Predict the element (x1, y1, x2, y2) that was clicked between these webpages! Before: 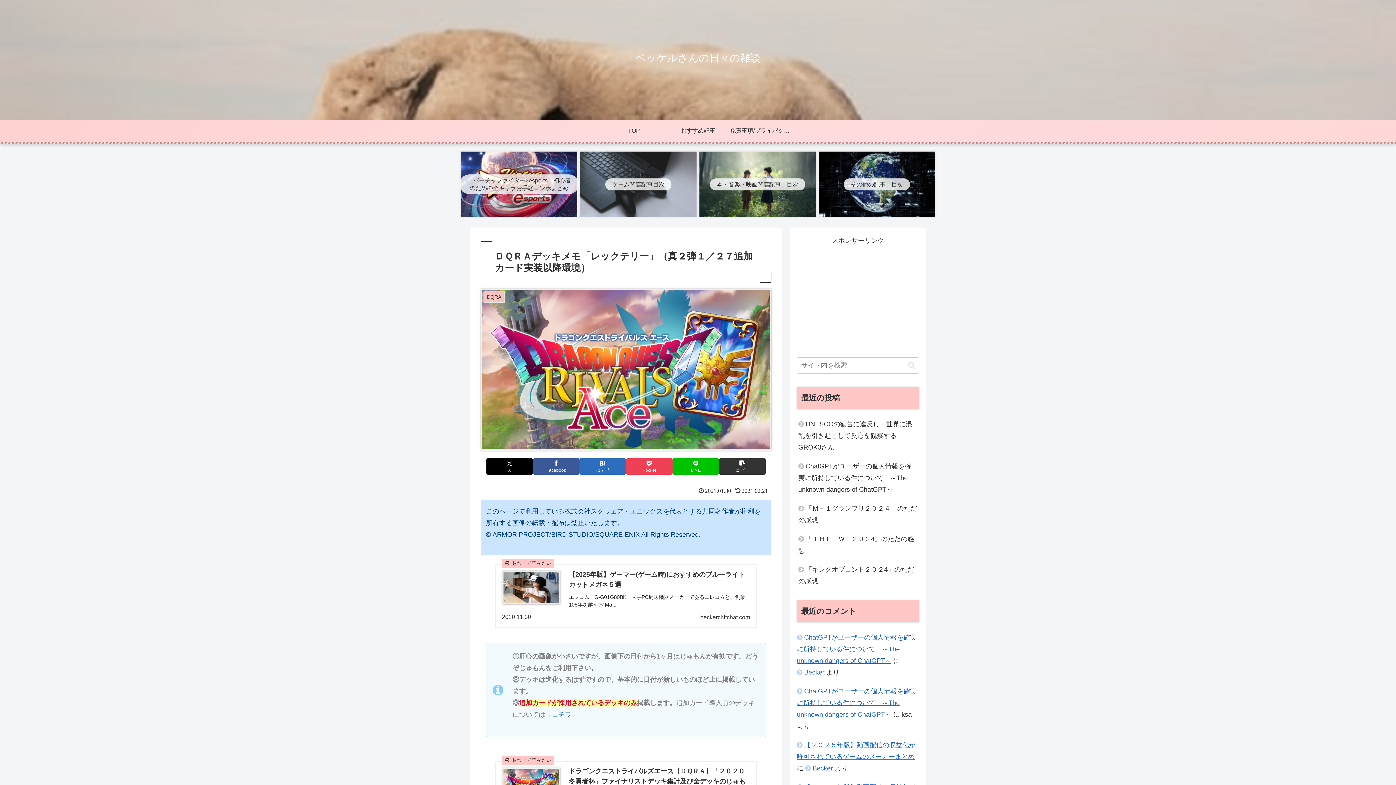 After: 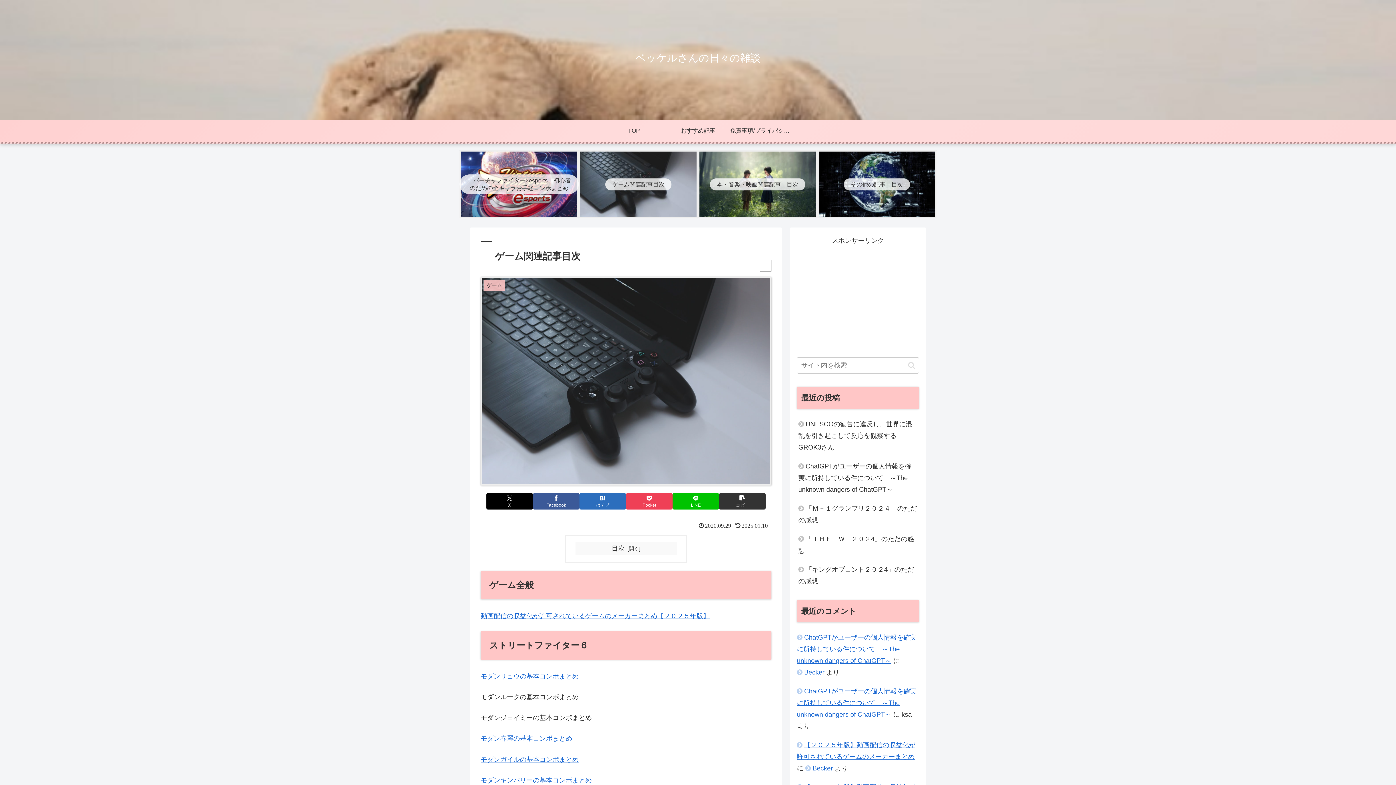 Action: label: ゲーム関連記事目次 bbox: (578, 150, 698, 218)